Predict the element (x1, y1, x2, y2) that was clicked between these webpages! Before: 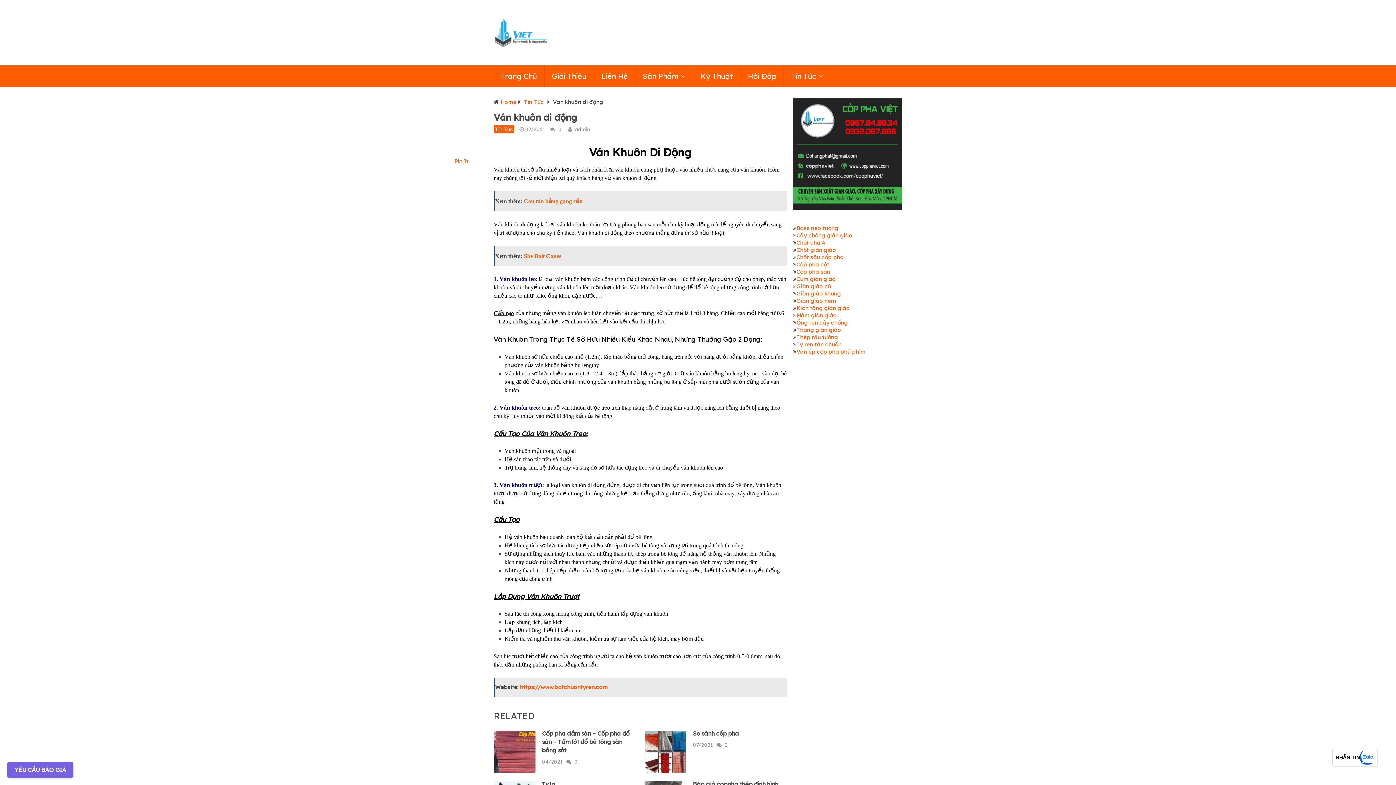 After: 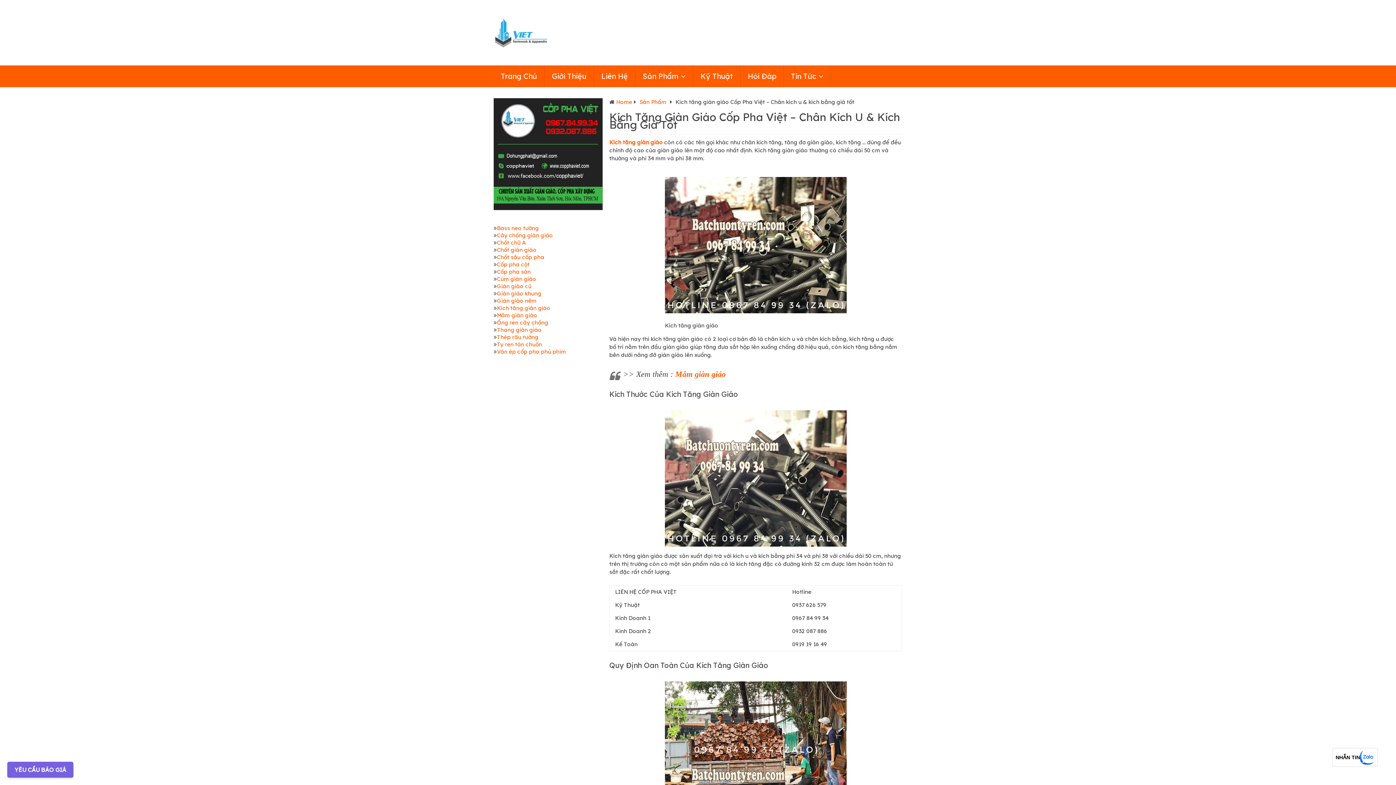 Action: label: Kích tăng giàn giáo bbox: (796, 304, 850, 311)